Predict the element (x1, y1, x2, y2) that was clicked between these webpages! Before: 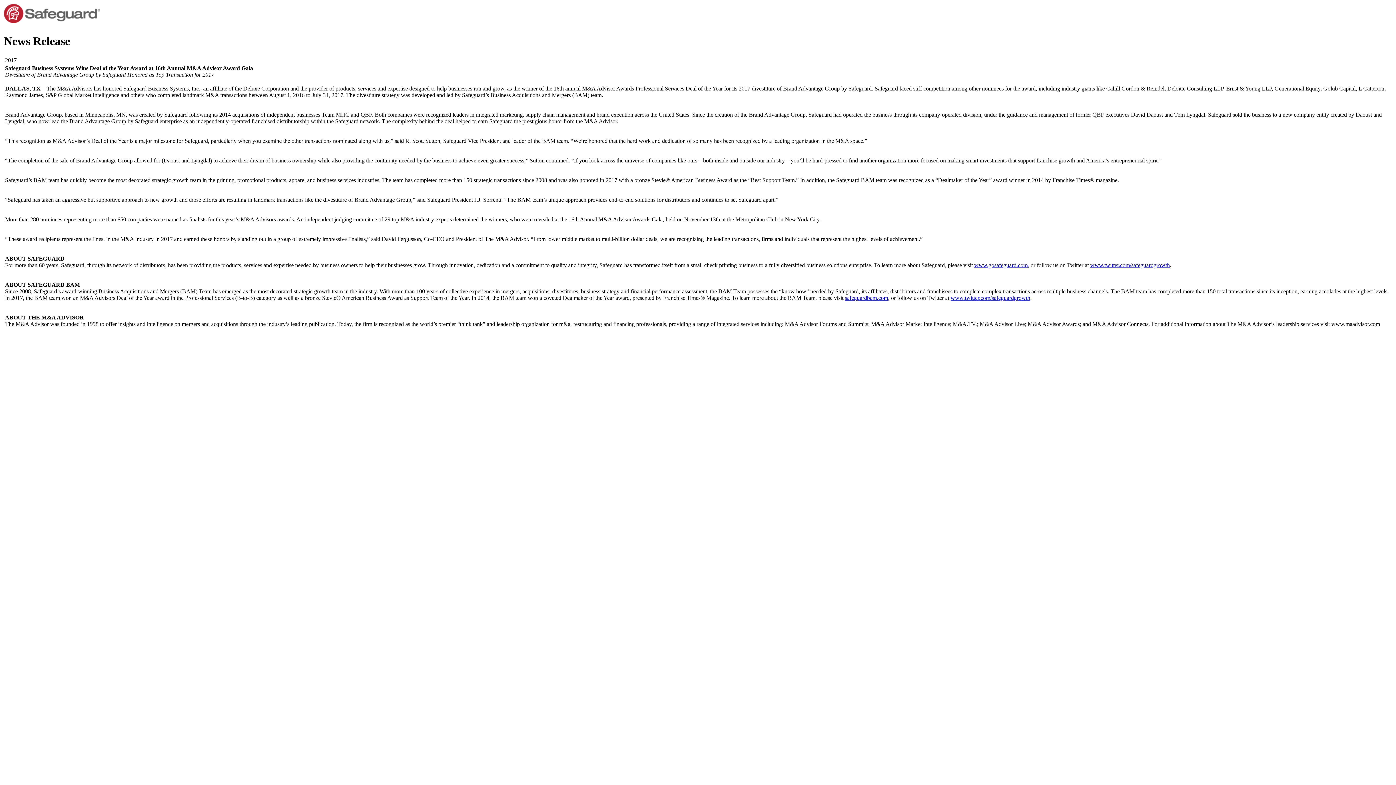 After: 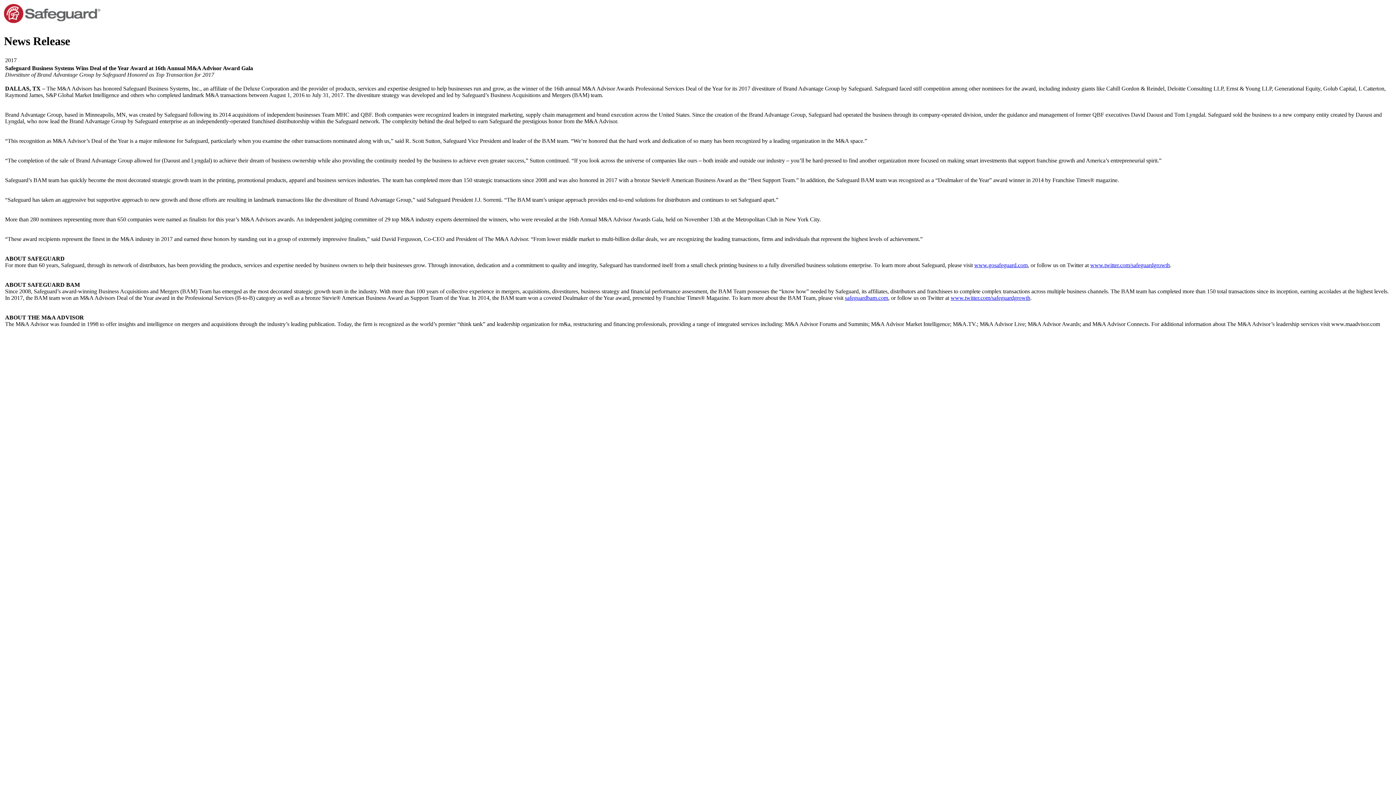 Action: label: safeguardbam.com bbox: (845, 294, 888, 301)